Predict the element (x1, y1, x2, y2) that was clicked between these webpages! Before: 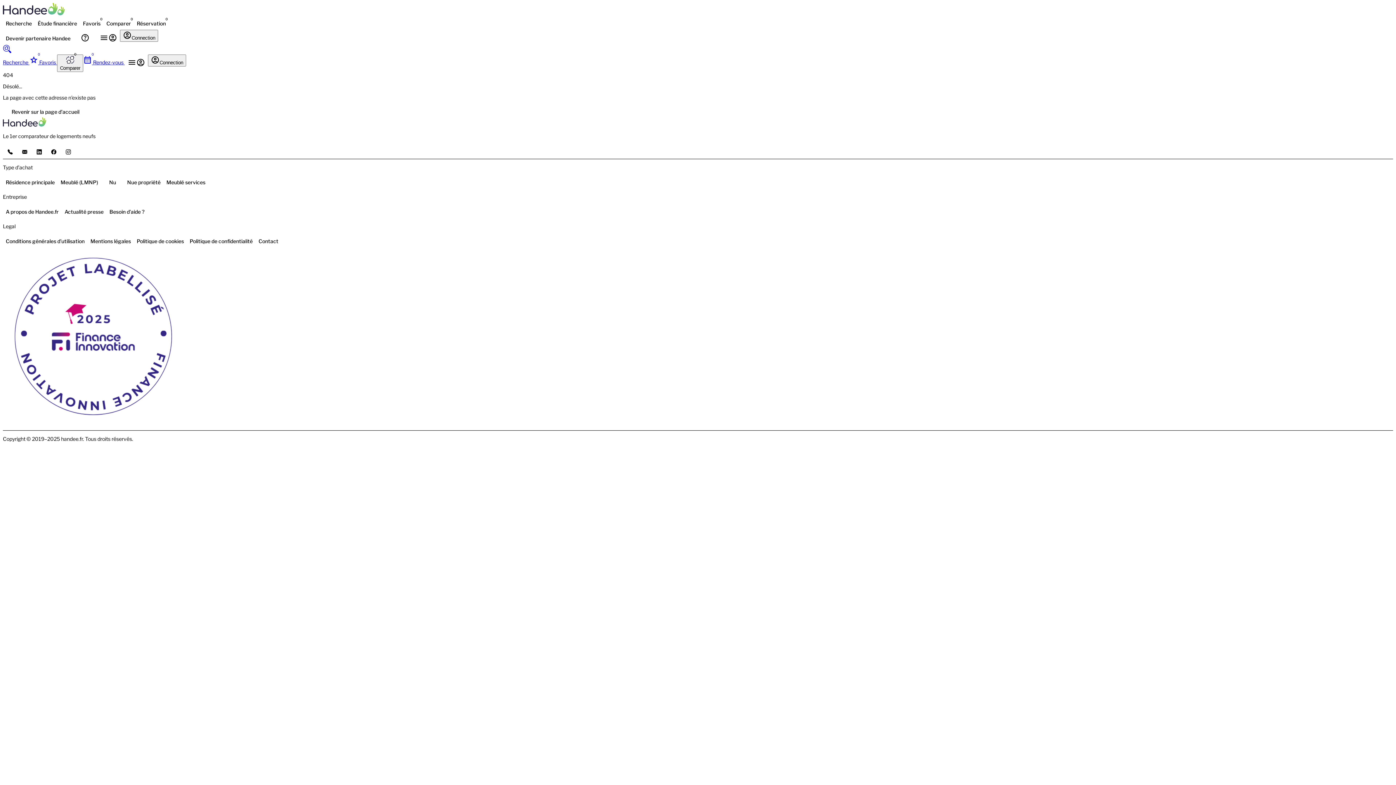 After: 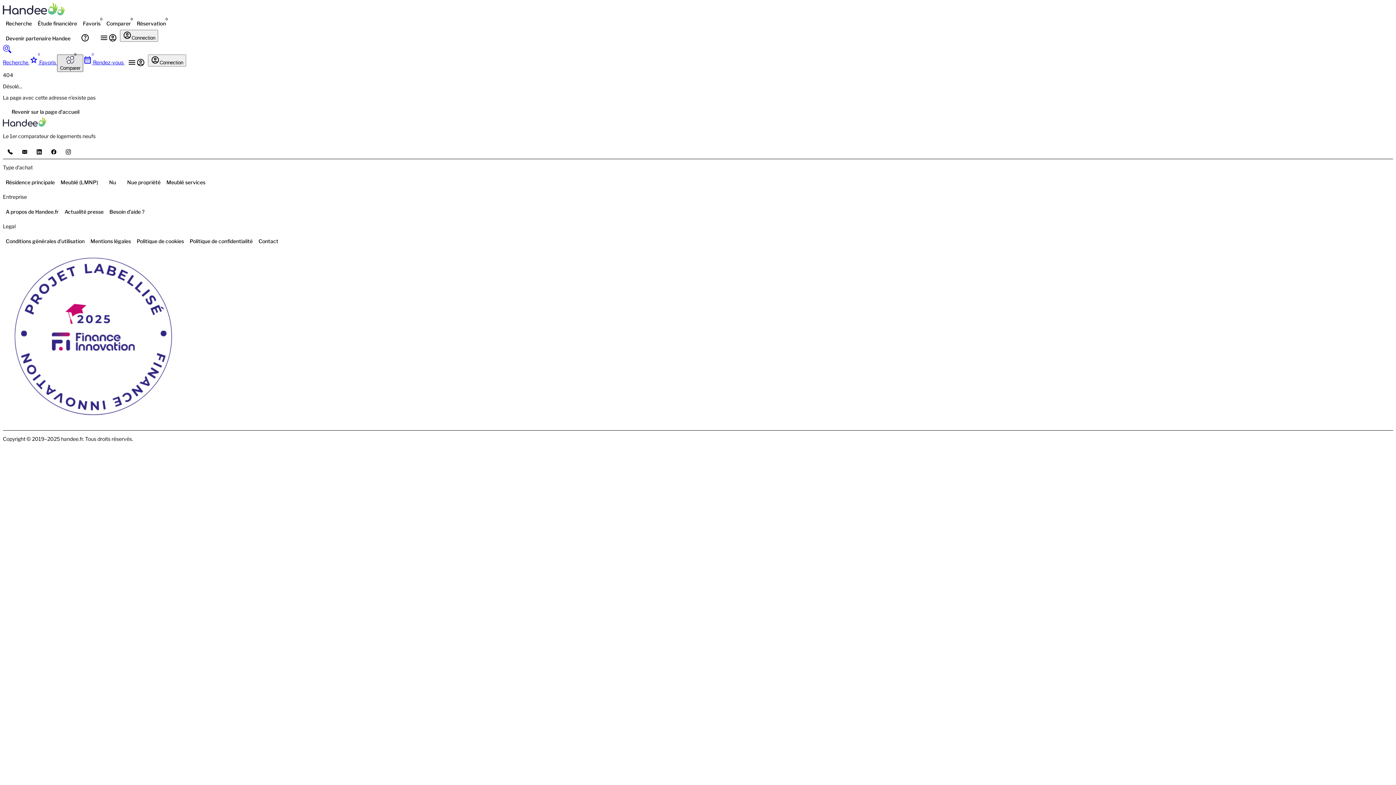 Action: bbox: (57, 54, 83, 72) label: 0
Comparer